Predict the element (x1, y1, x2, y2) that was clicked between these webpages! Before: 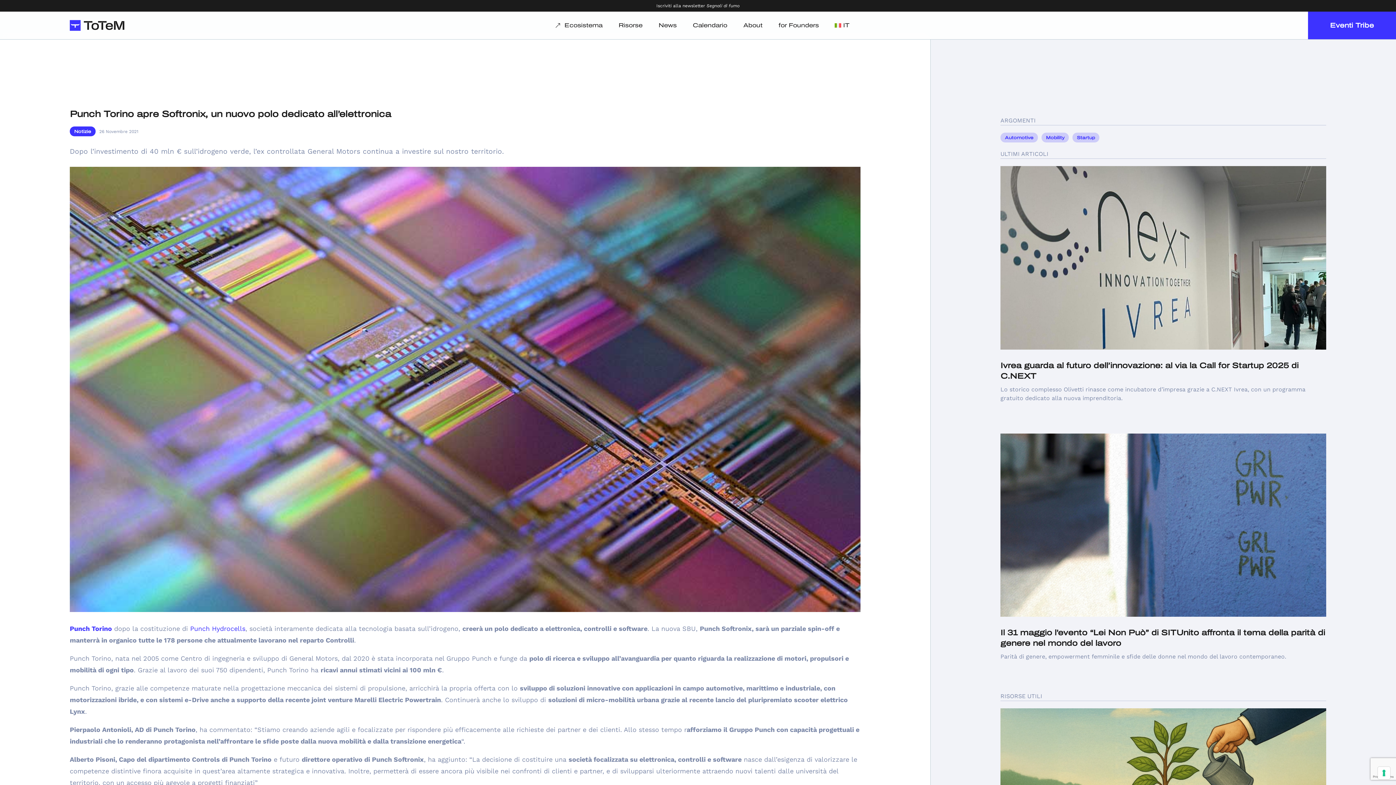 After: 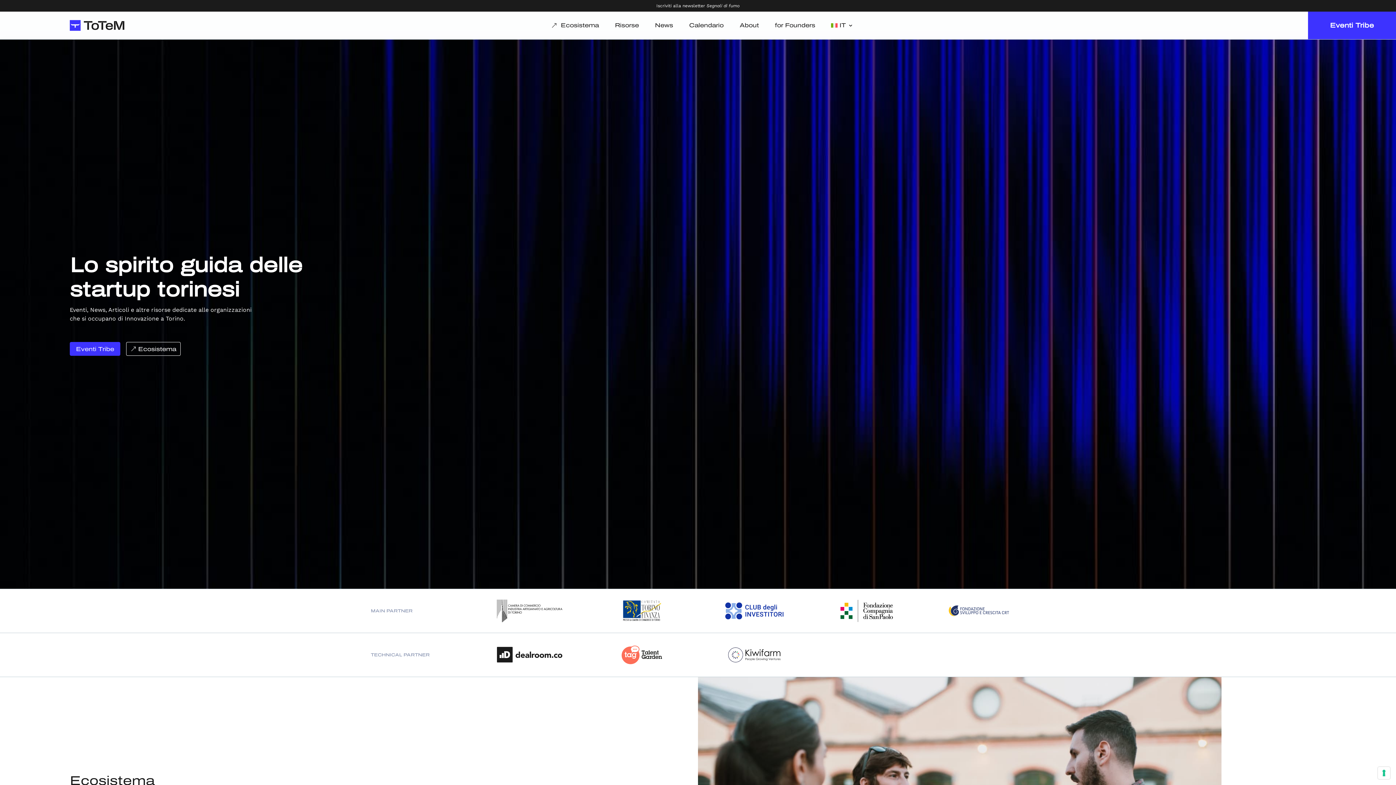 Action: bbox: (69, 12, 124, 38)